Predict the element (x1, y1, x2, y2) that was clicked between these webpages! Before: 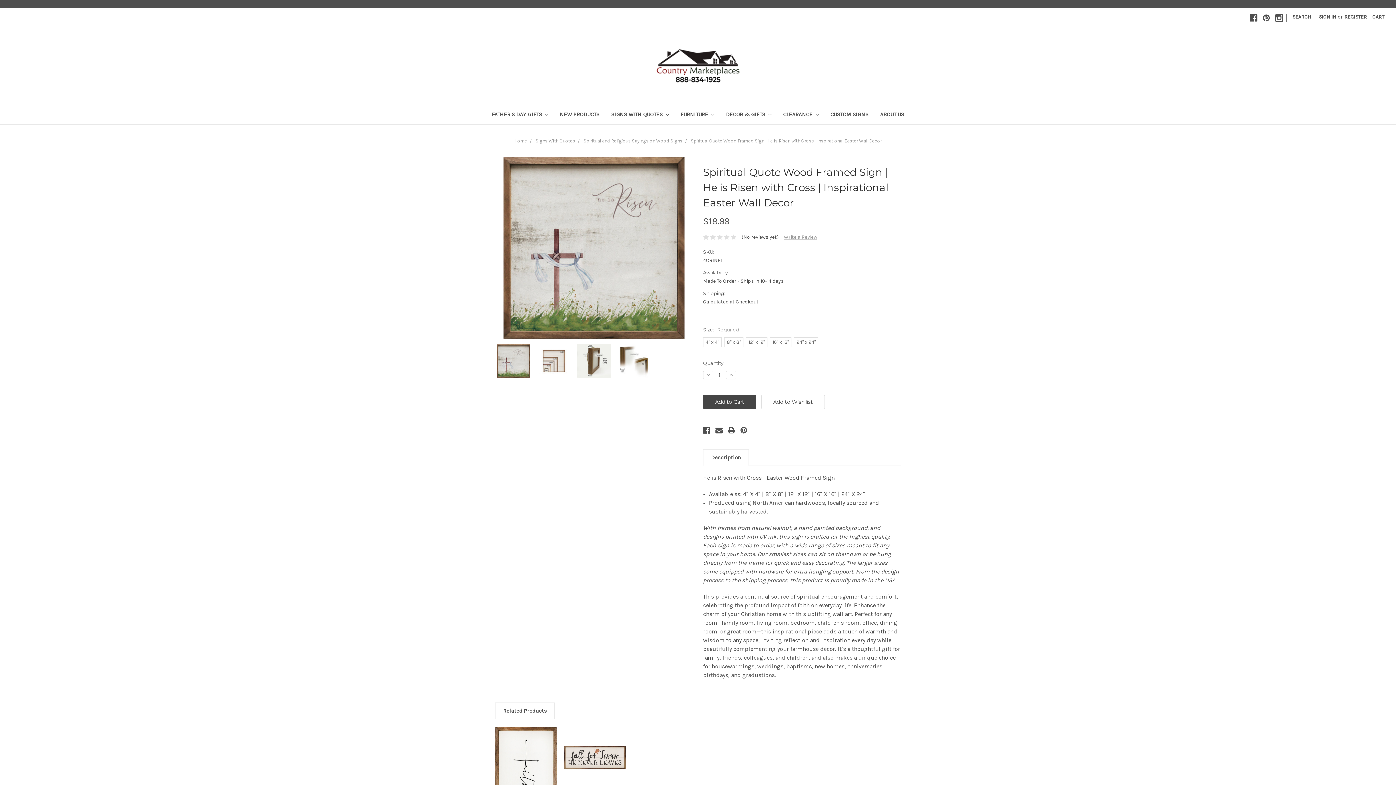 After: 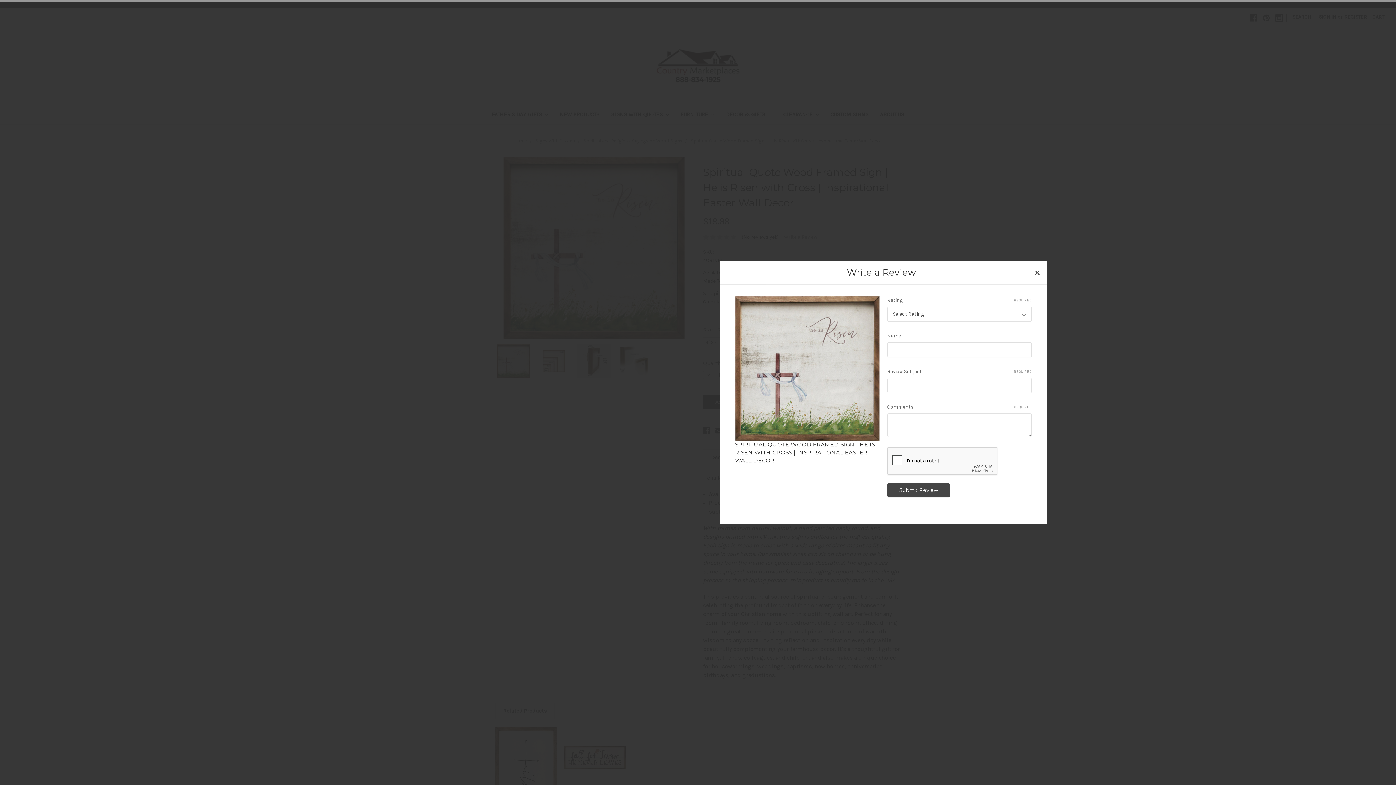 Action: label: Write a Review bbox: (783, 234, 817, 240)